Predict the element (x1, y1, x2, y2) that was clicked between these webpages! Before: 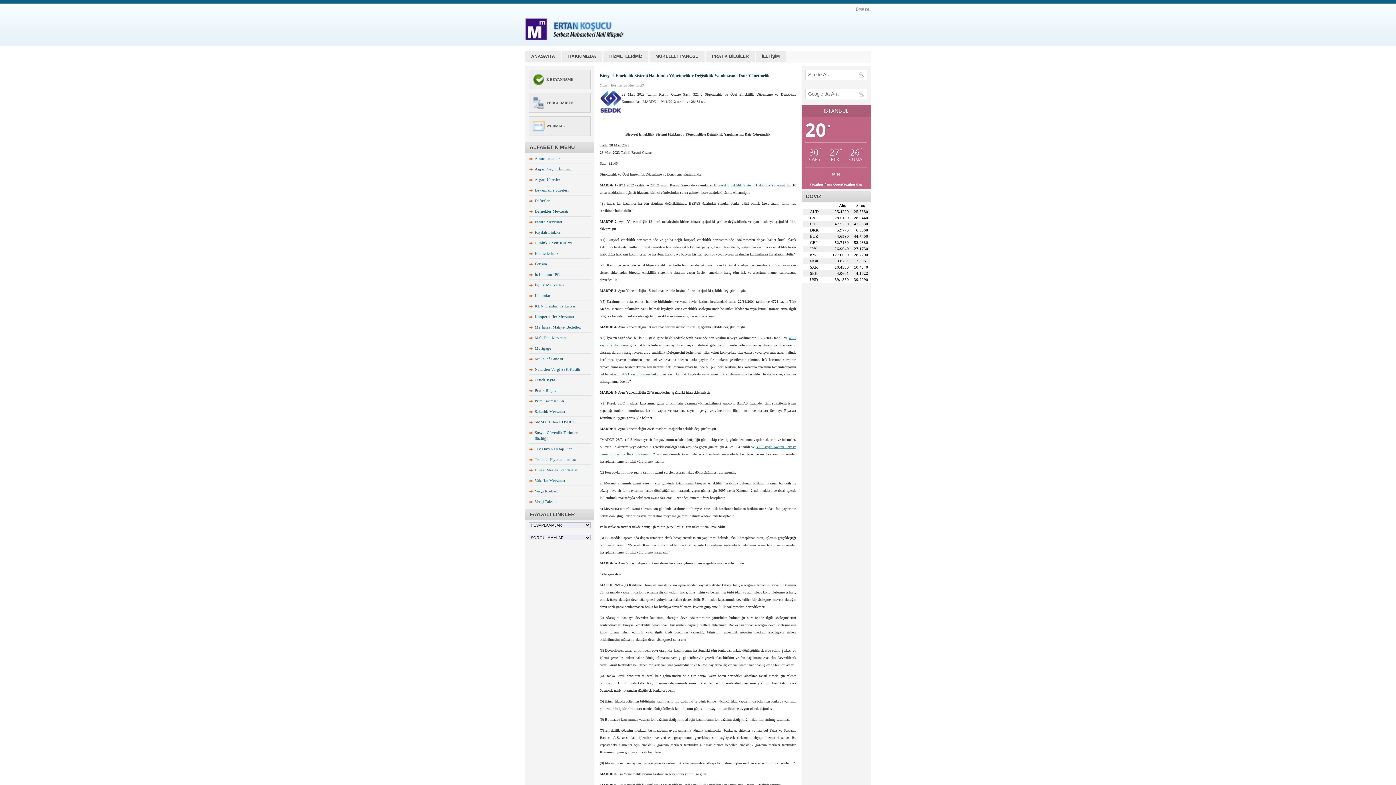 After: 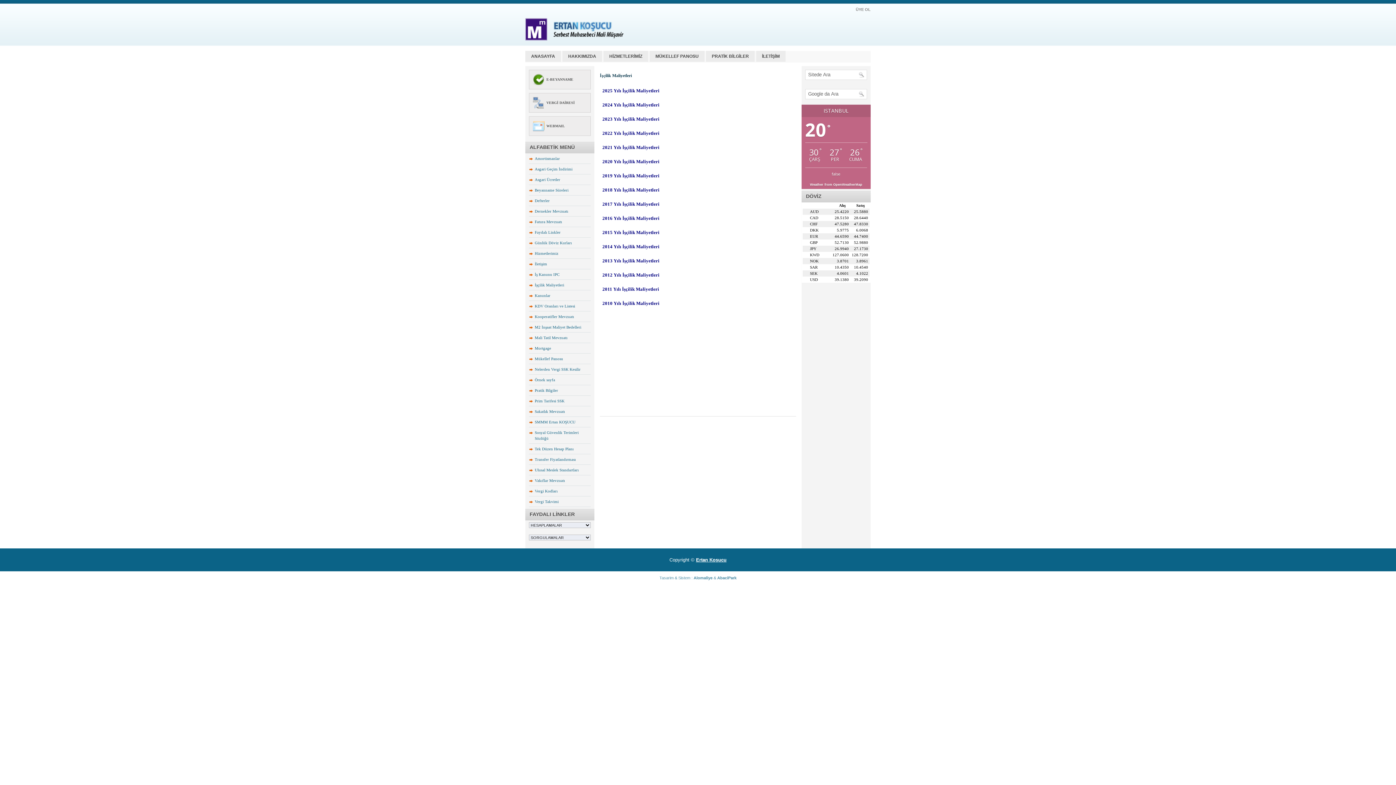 Action: bbox: (534, 282, 564, 287) label: İşçilik Maliyetleri